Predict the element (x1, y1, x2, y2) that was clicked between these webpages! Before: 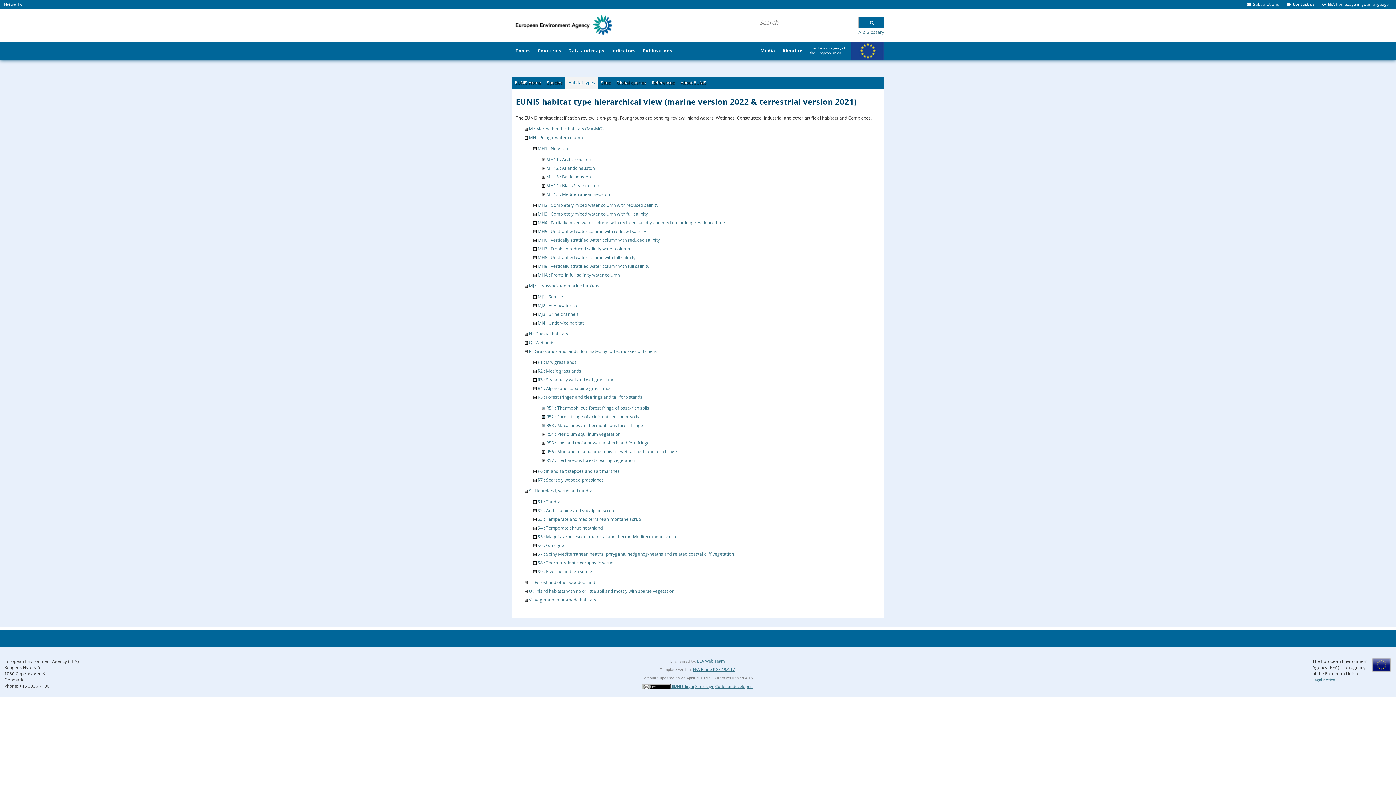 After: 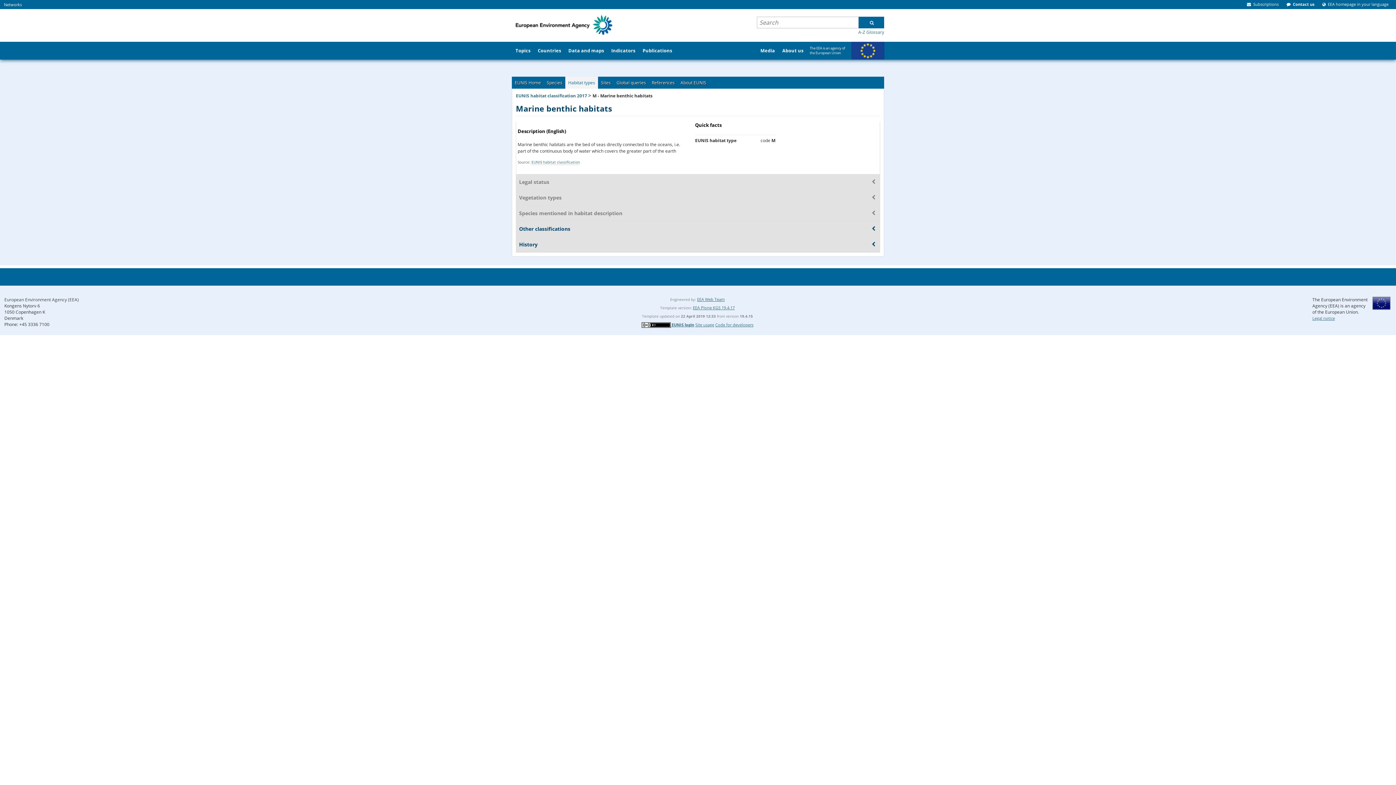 Action: label: M : Marine benthic habitats (MA-MG) bbox: (529, 125, 604, 131)